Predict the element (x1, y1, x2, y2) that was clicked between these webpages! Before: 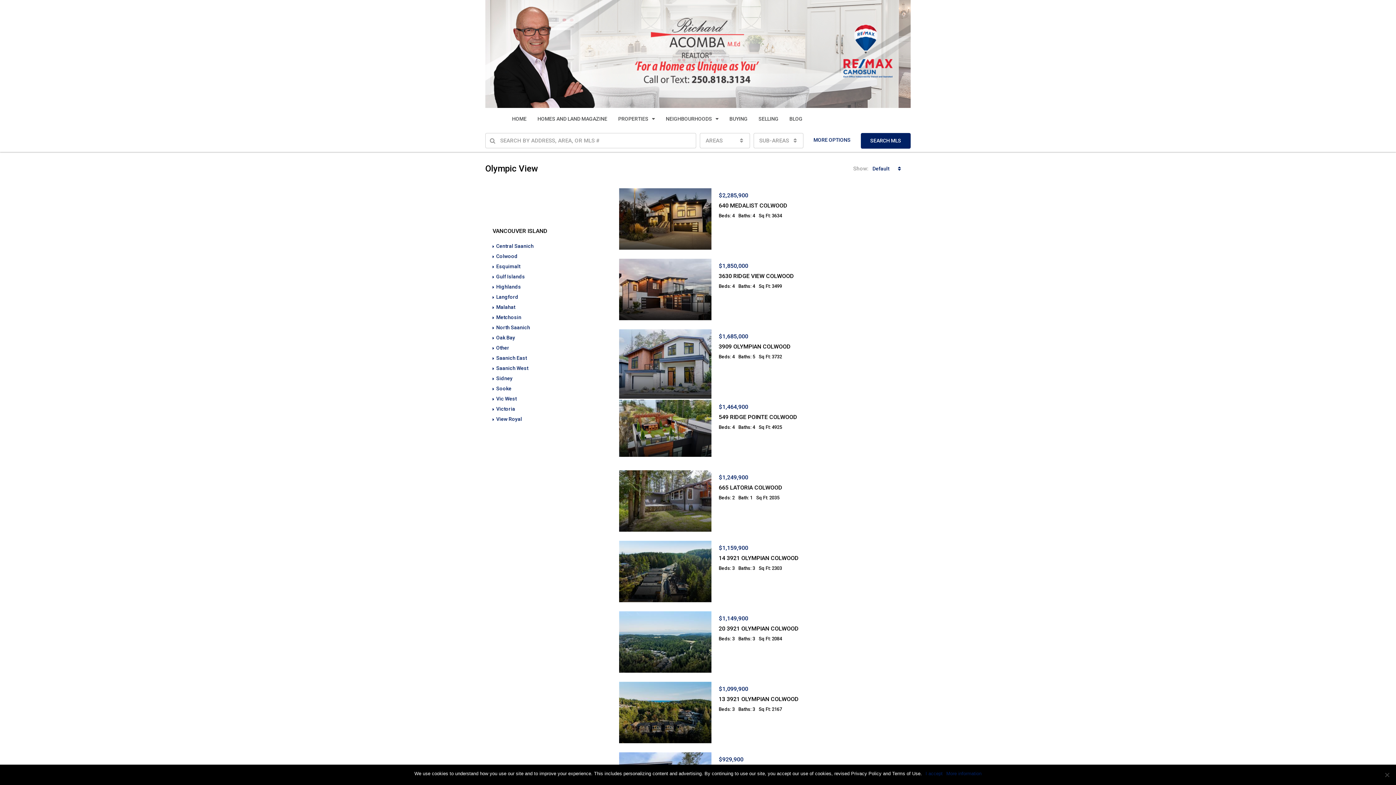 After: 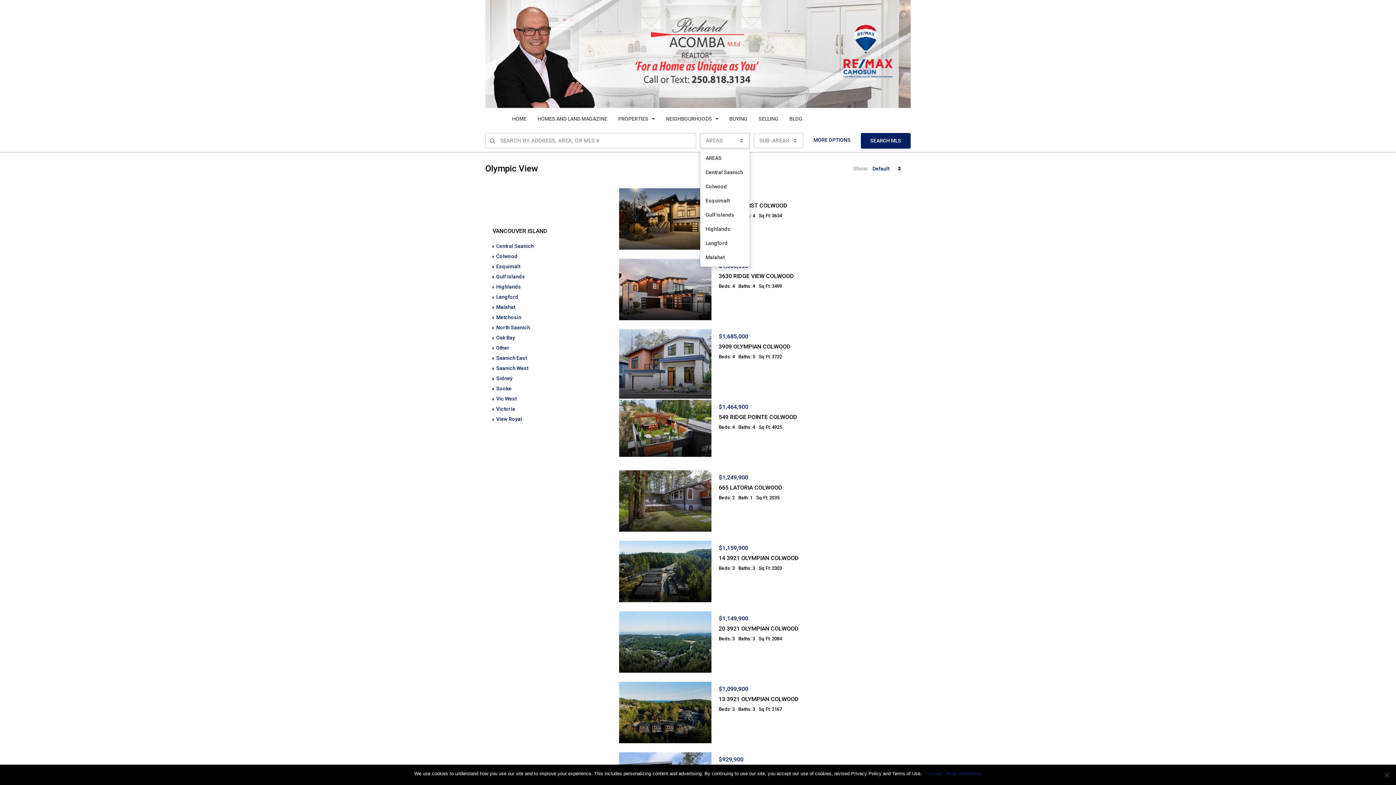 Action: bbox: (700, 133, 750, 148) label: AREAS
 